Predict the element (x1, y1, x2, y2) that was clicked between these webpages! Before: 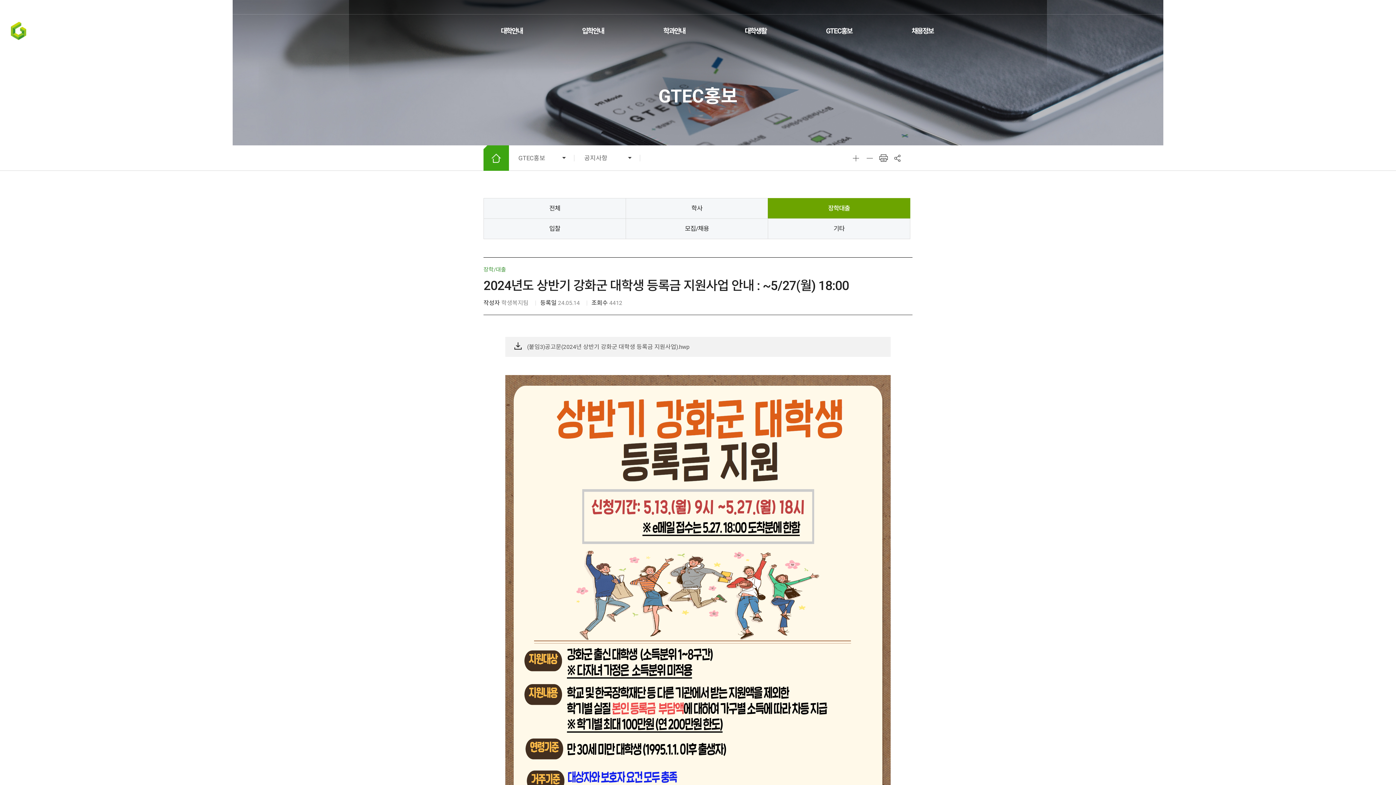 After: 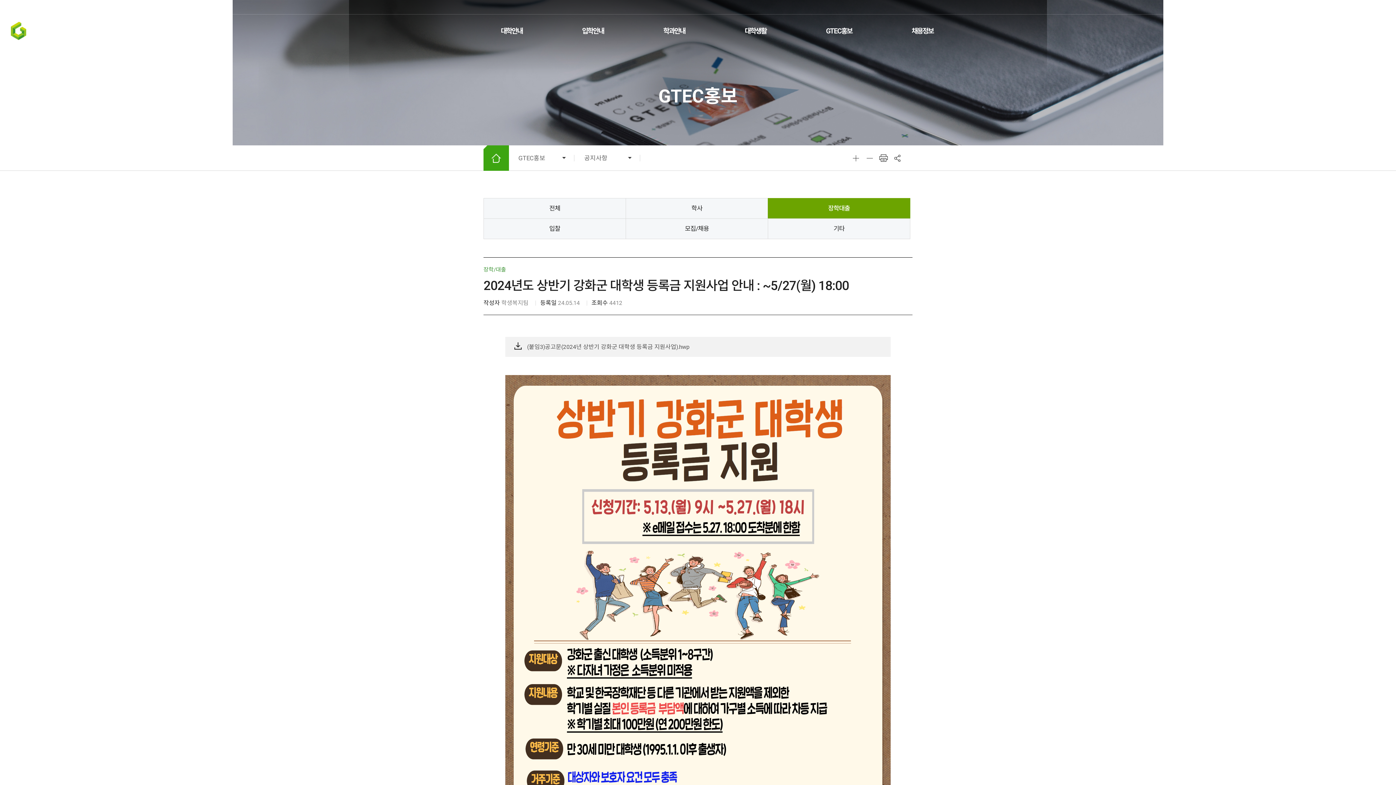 Action: bbox: (33, 4, 37, 9) label: 인스타그램